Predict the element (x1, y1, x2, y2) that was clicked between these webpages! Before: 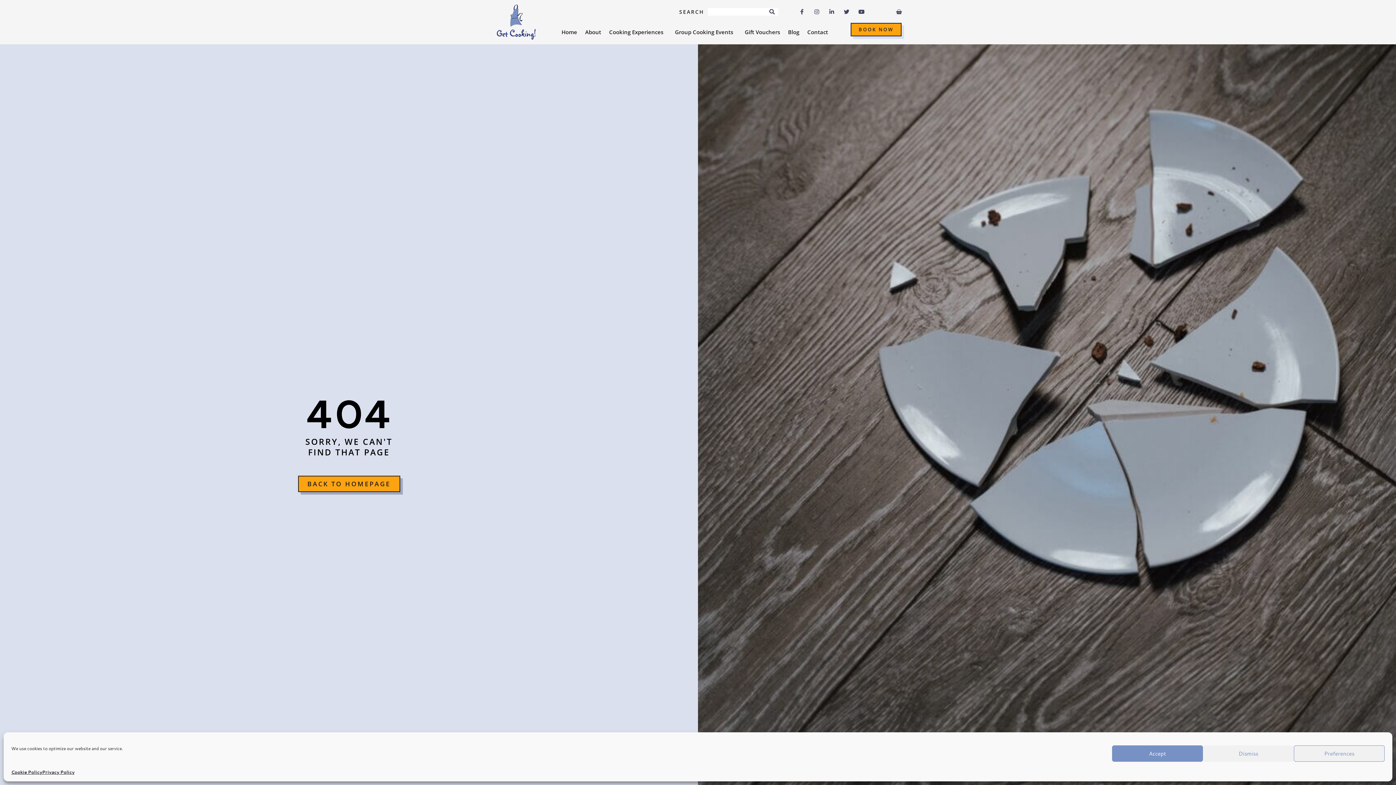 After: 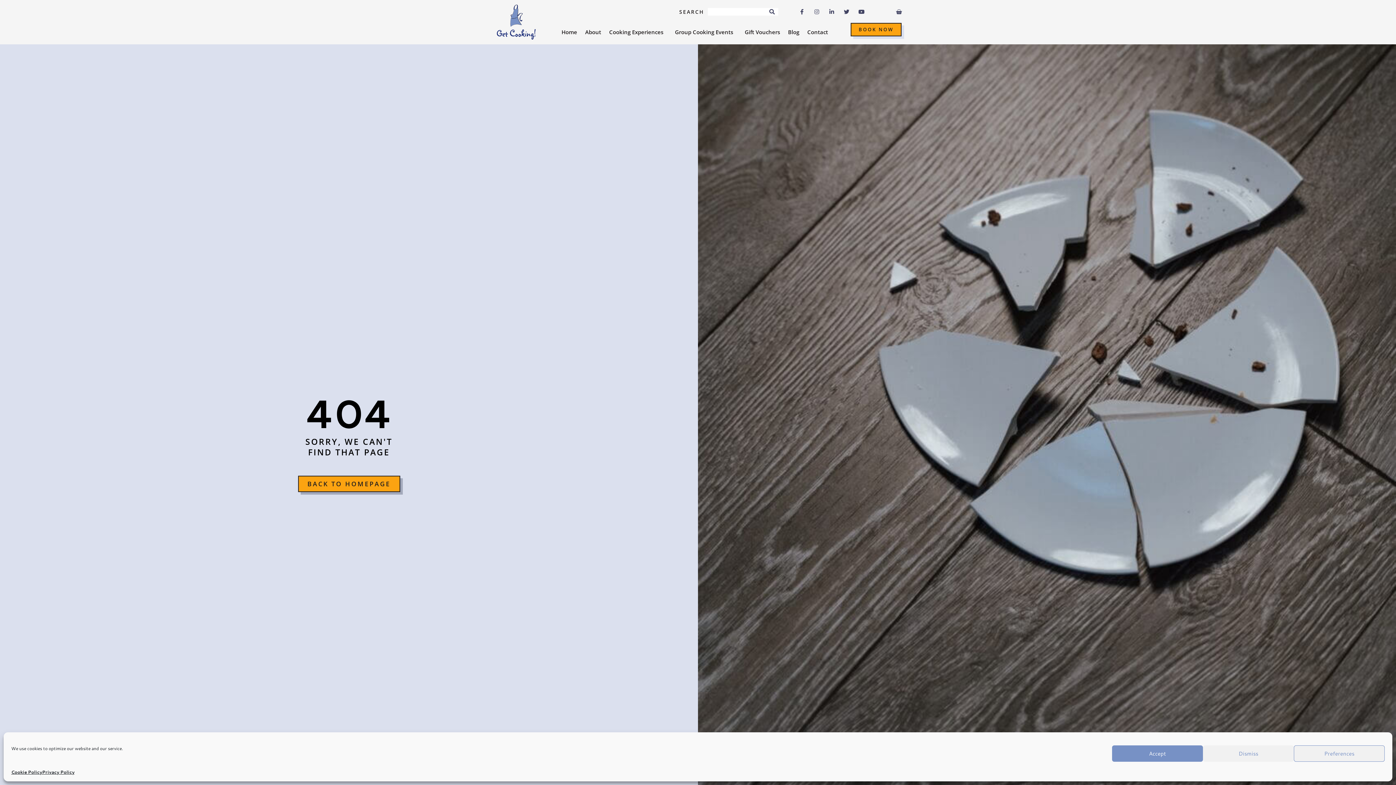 Action: label: Instagram bbox: (811, 6, 822, 17)